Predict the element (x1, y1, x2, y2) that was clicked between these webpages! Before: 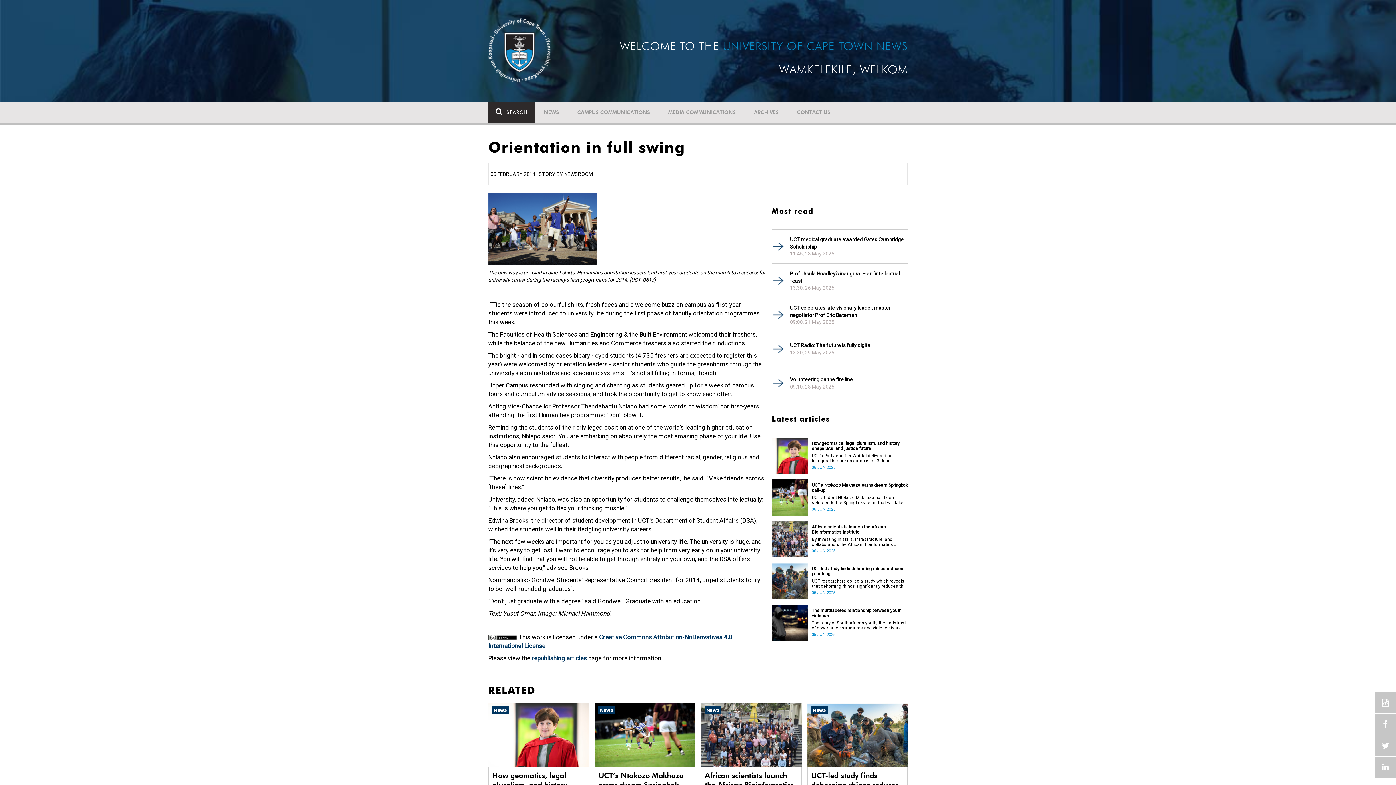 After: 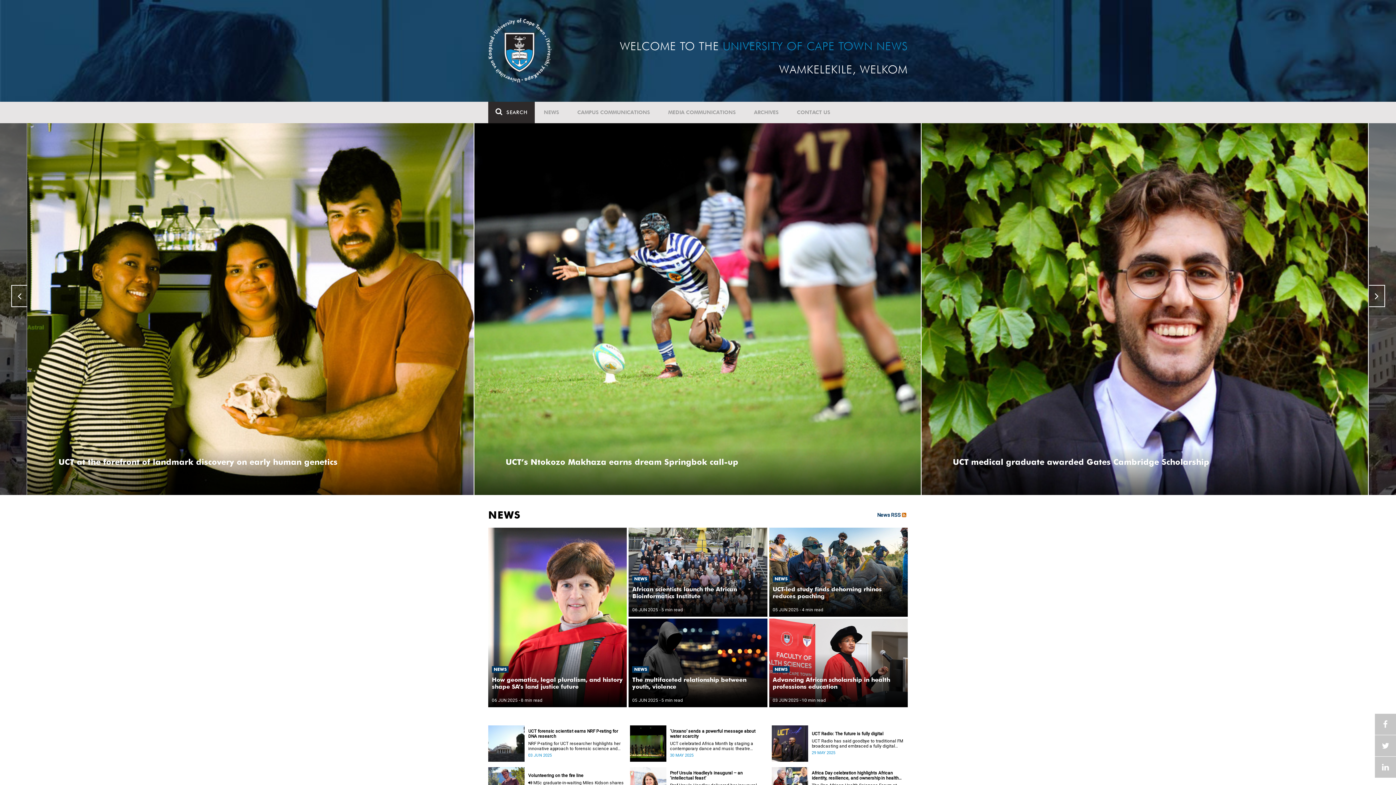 Action: bbox: (534, 101, 568, 123) label: NEWS